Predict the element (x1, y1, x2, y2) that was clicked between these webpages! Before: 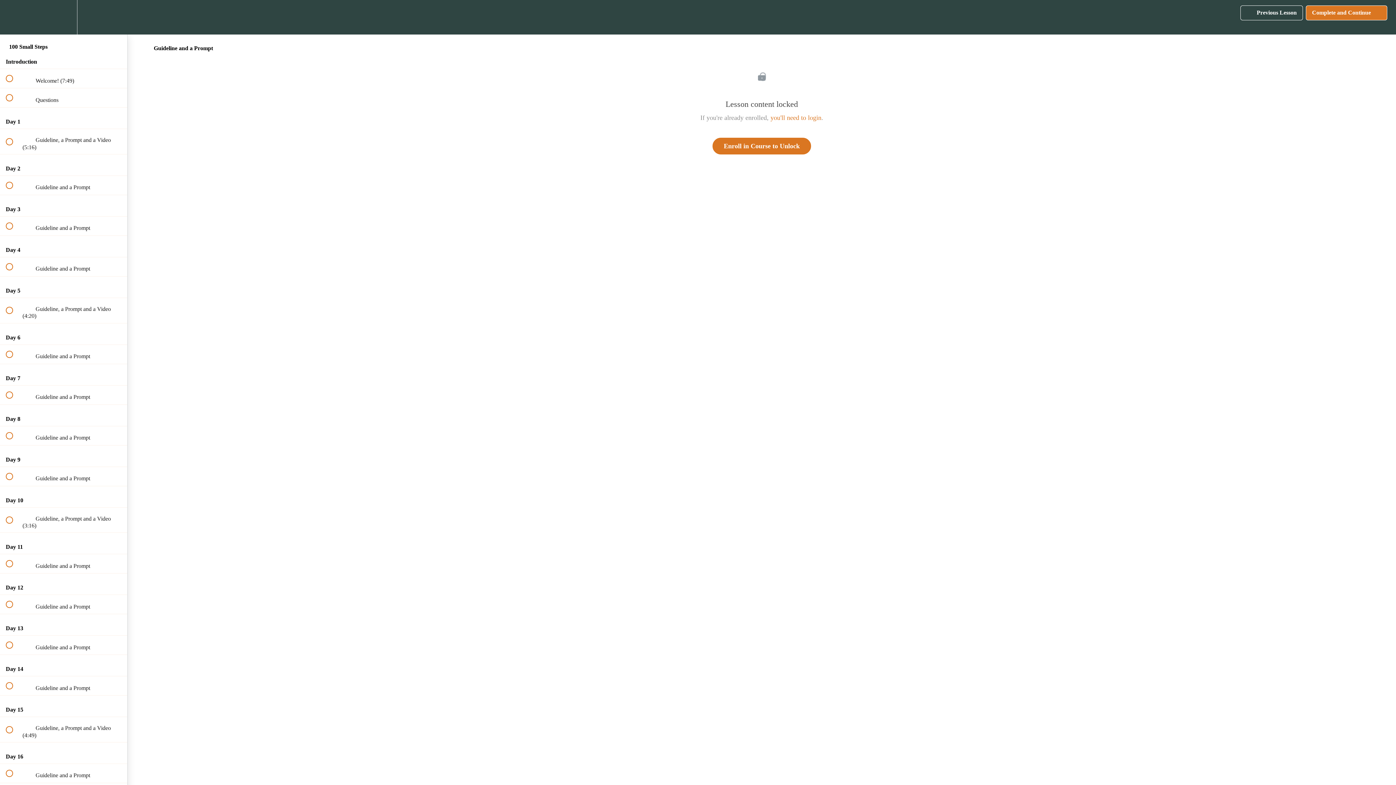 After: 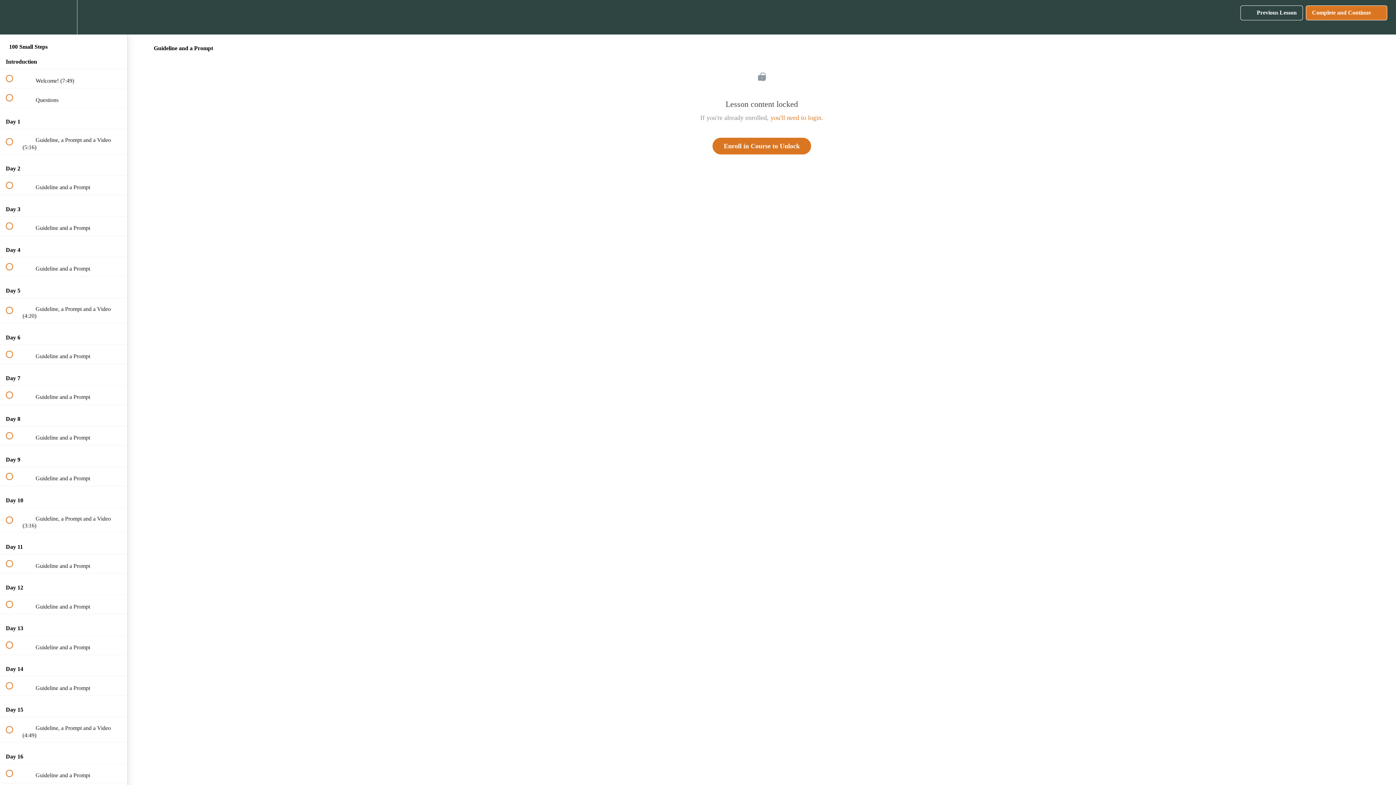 Action: label:  
 Guideline and a Prompt bbox: (0, 764, 127, 783)